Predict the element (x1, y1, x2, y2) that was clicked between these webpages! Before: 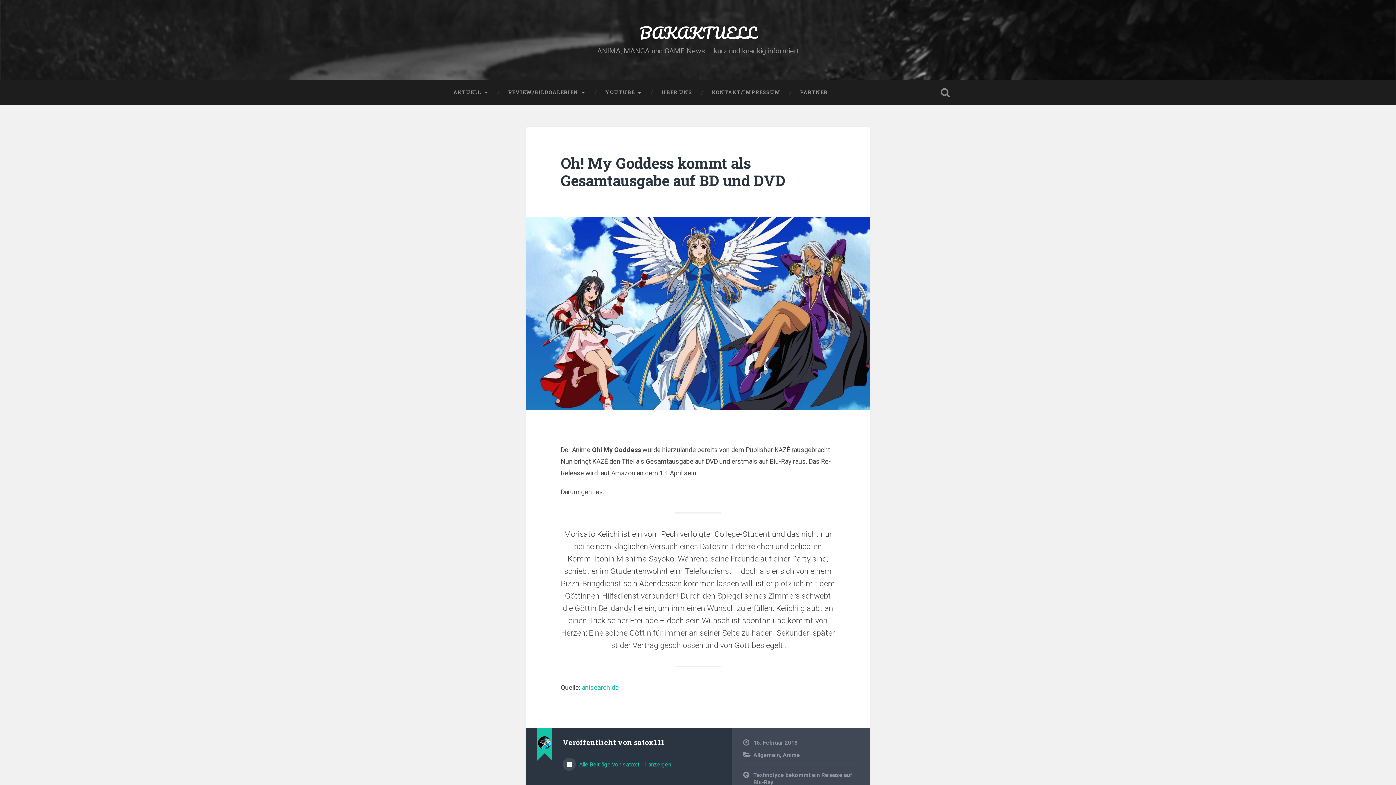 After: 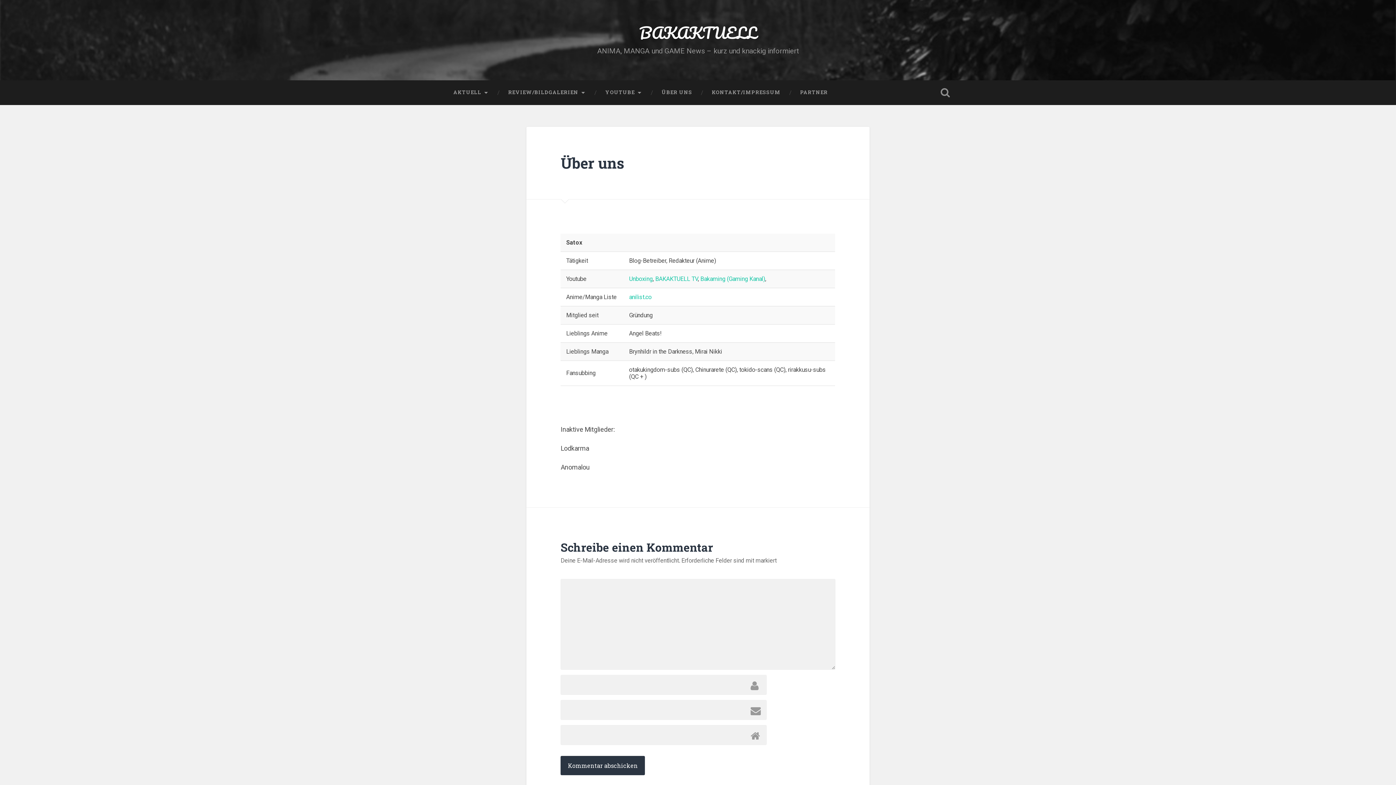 Action: bbox: (652, 80, 702, 104) label: ÜBER UNS